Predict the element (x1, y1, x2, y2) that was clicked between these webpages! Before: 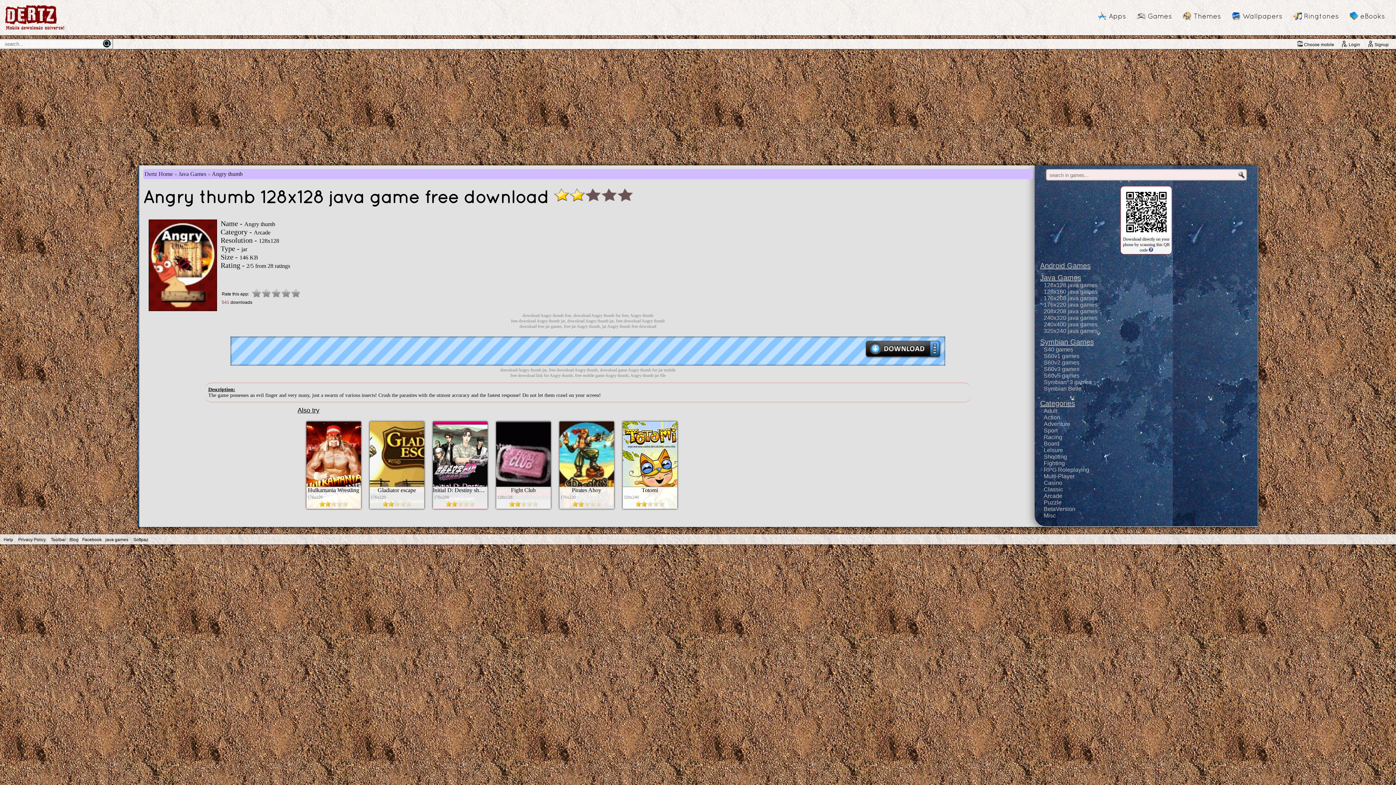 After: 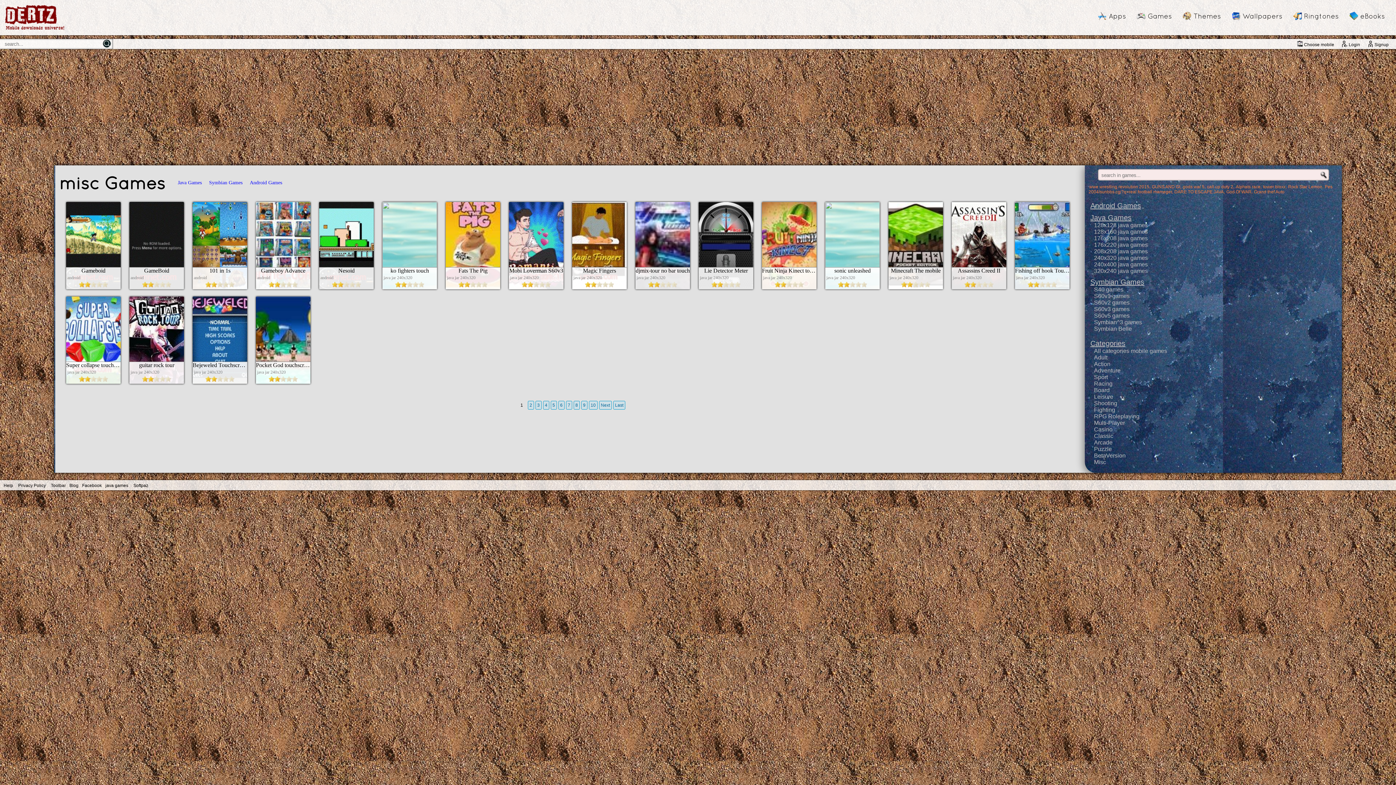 Action: bbox: (1044, 512, 1258, 519) label: Misc